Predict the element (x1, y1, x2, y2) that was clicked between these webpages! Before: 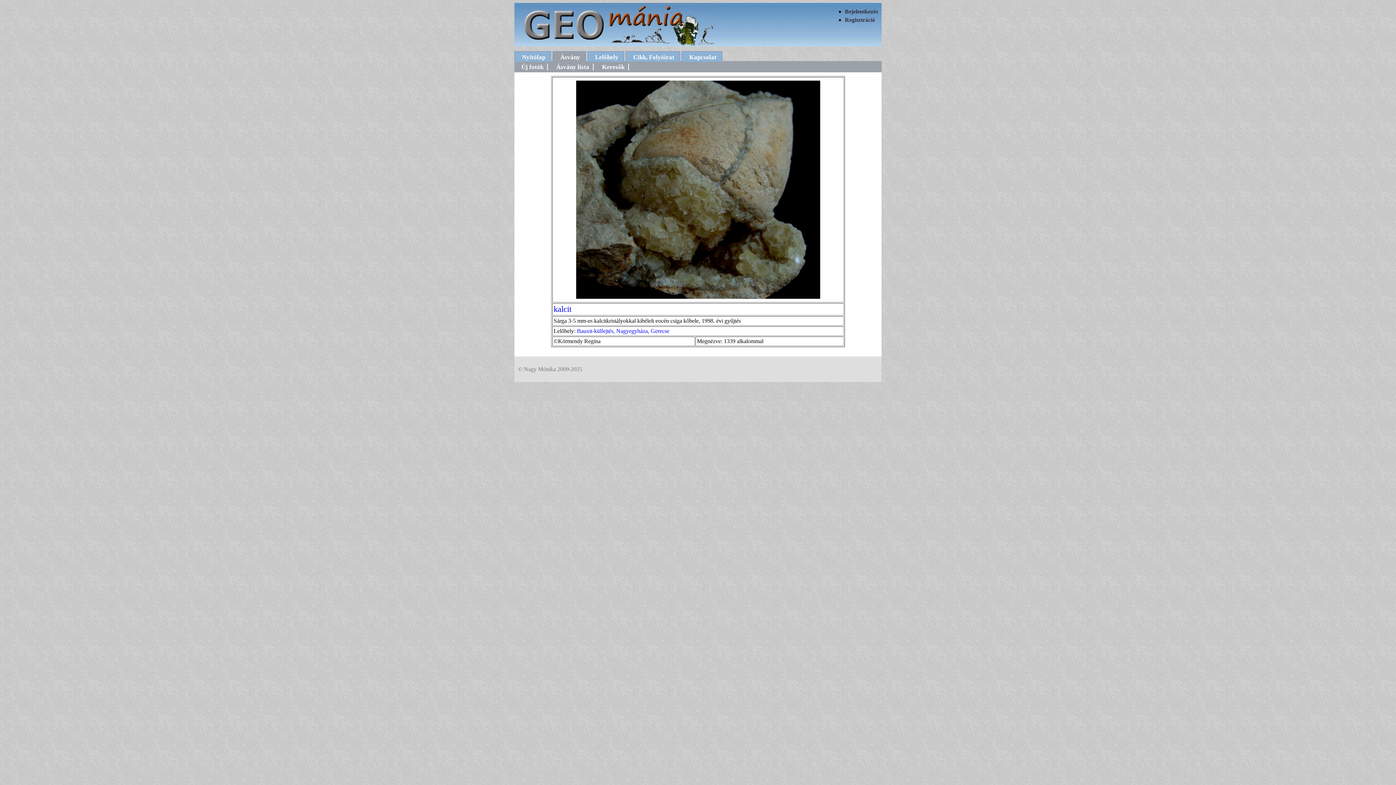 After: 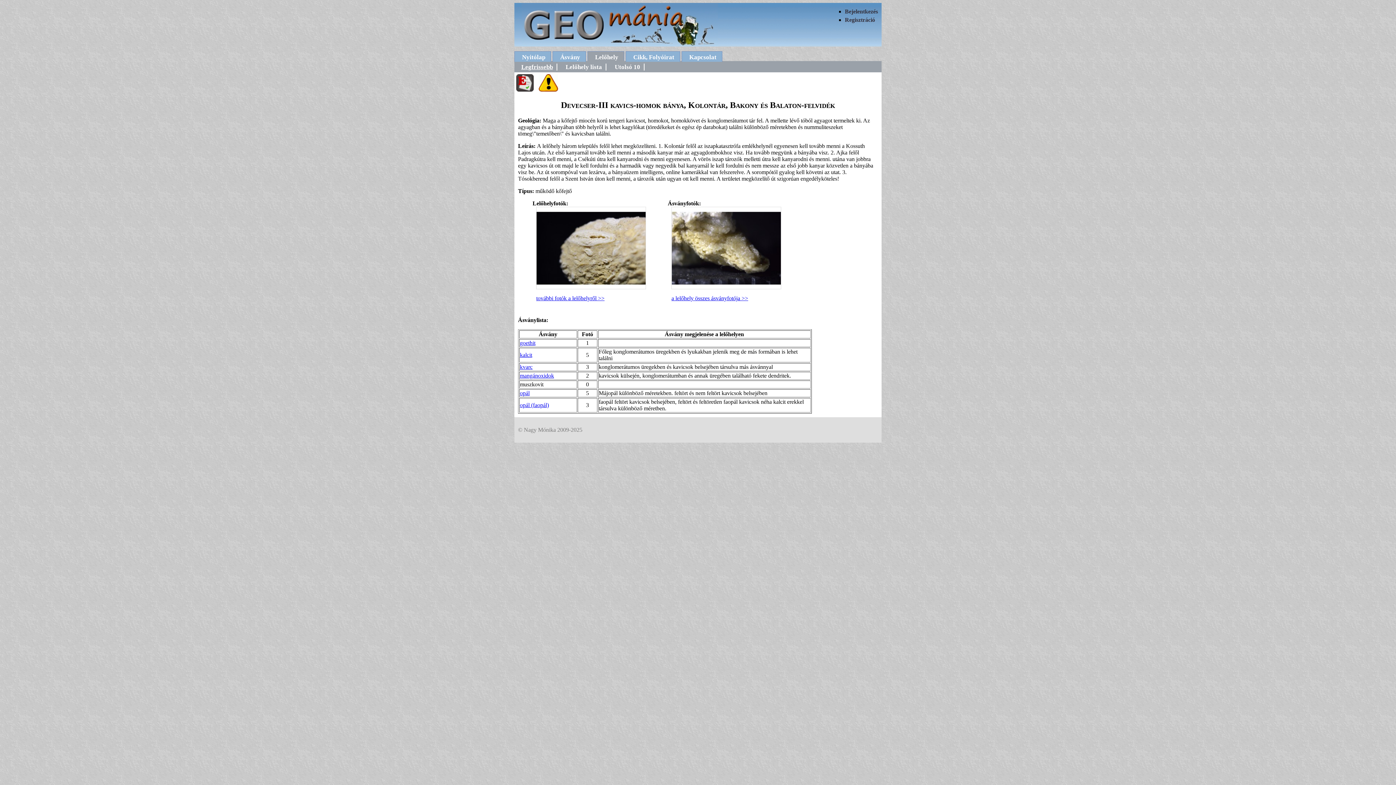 Action: bbox: (587, 51, 624, 61) label: Lelőhely